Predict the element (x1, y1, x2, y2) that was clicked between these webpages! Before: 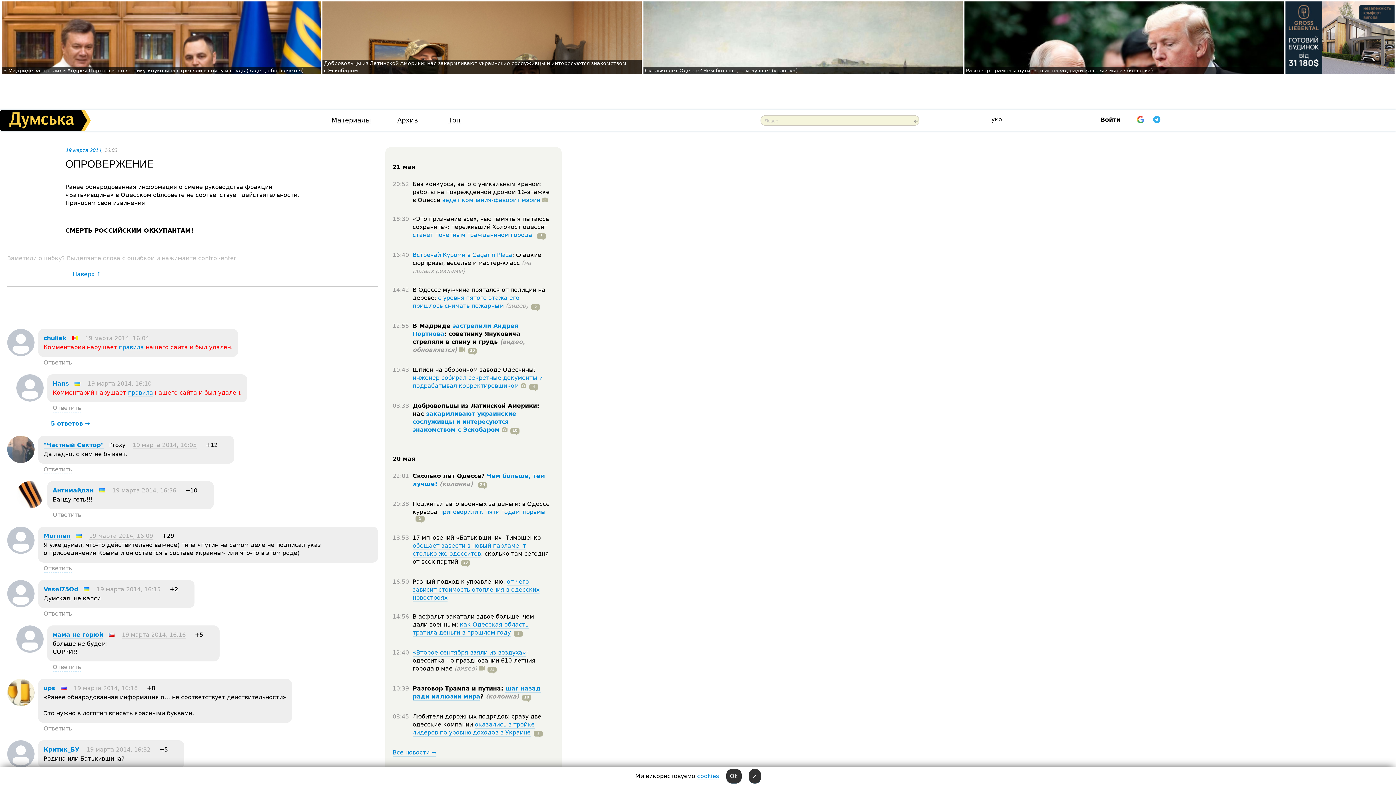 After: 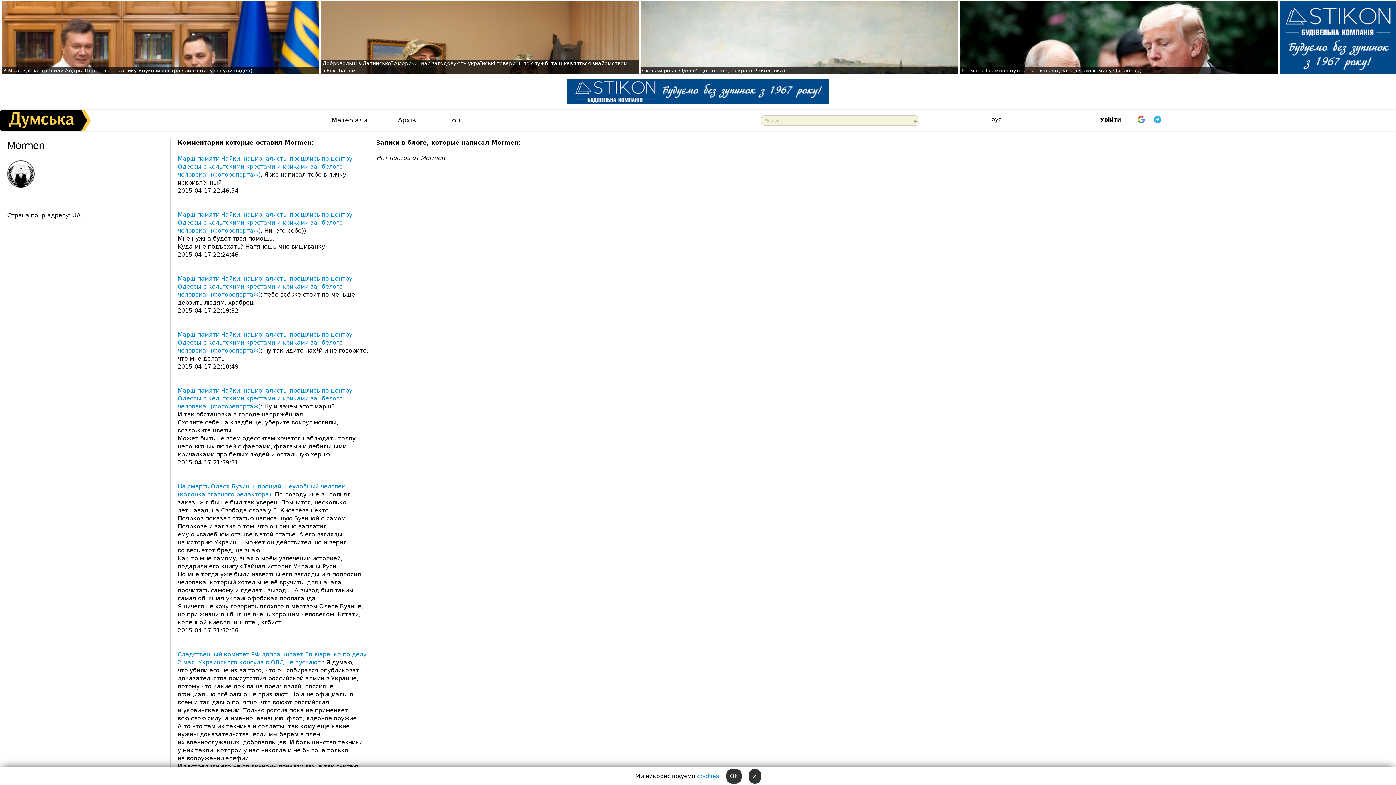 Action: bbox: (43, 532, 70, 540) label: Mormen